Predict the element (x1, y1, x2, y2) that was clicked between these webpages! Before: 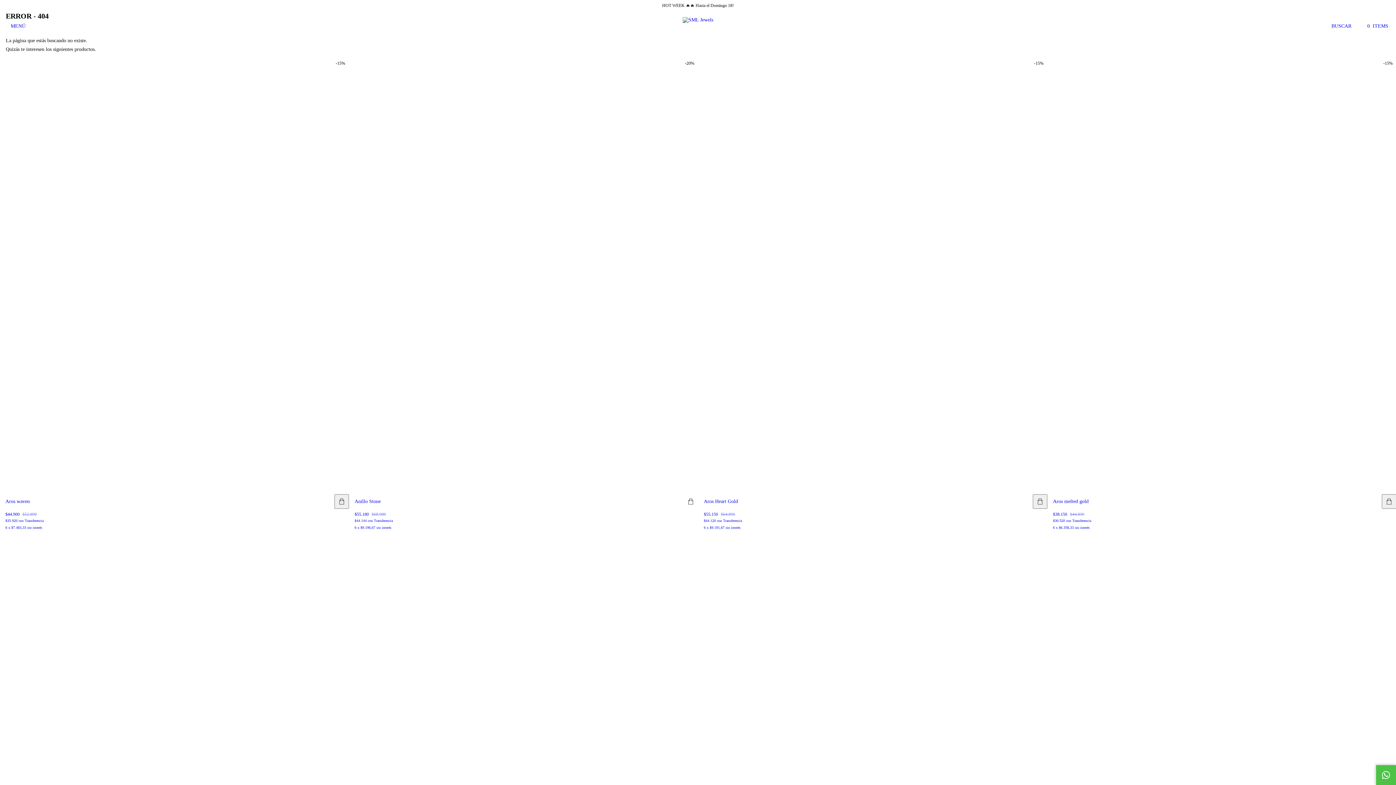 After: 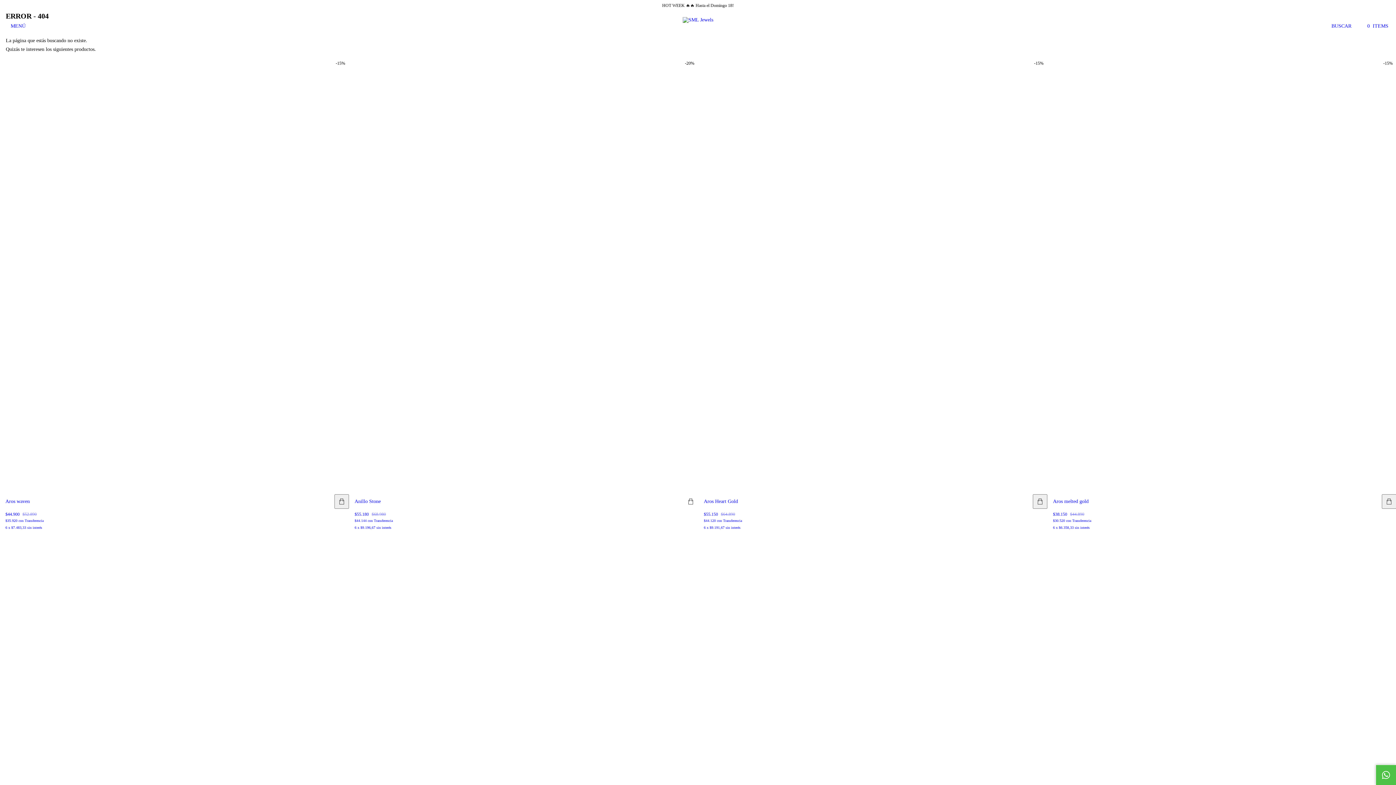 Action: bbox: (0, 11, 36, 40) label: Menú